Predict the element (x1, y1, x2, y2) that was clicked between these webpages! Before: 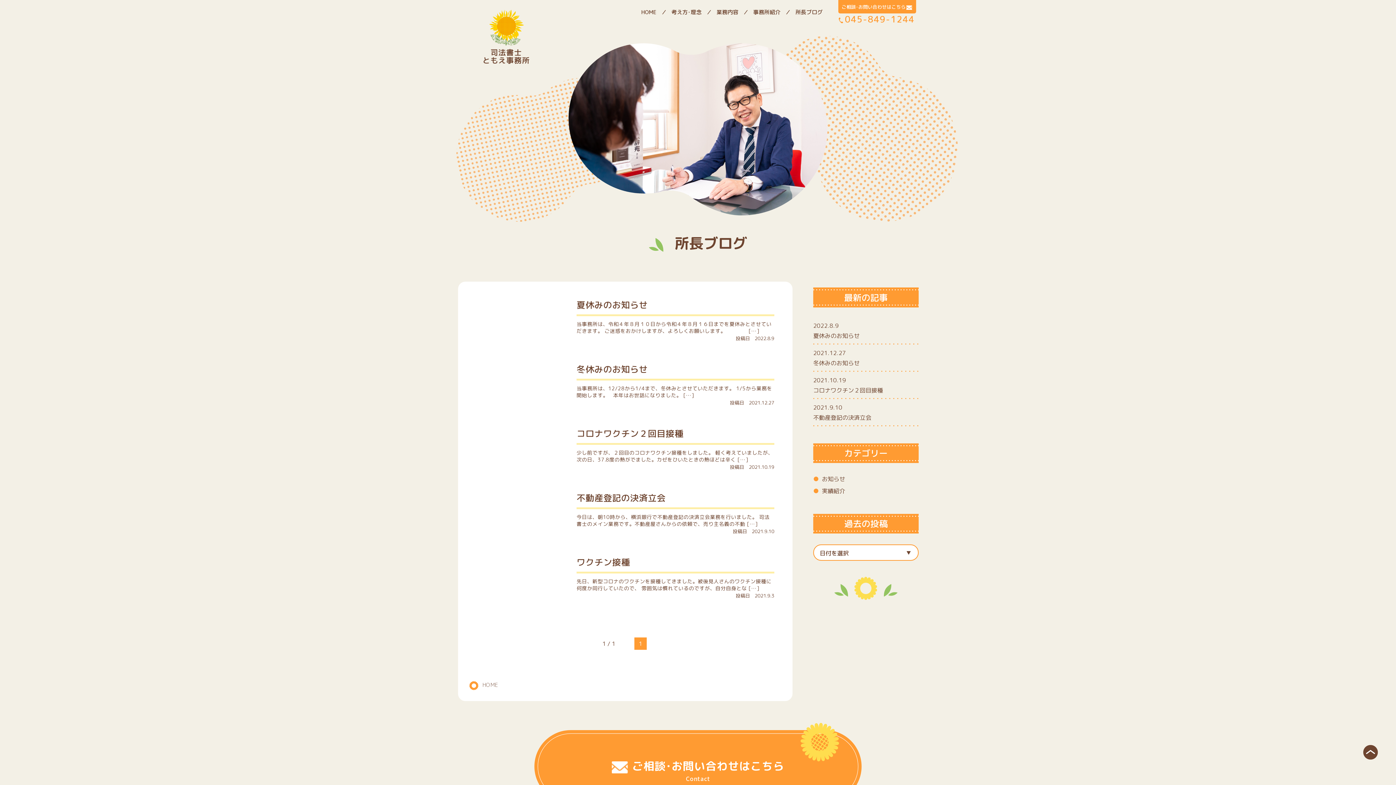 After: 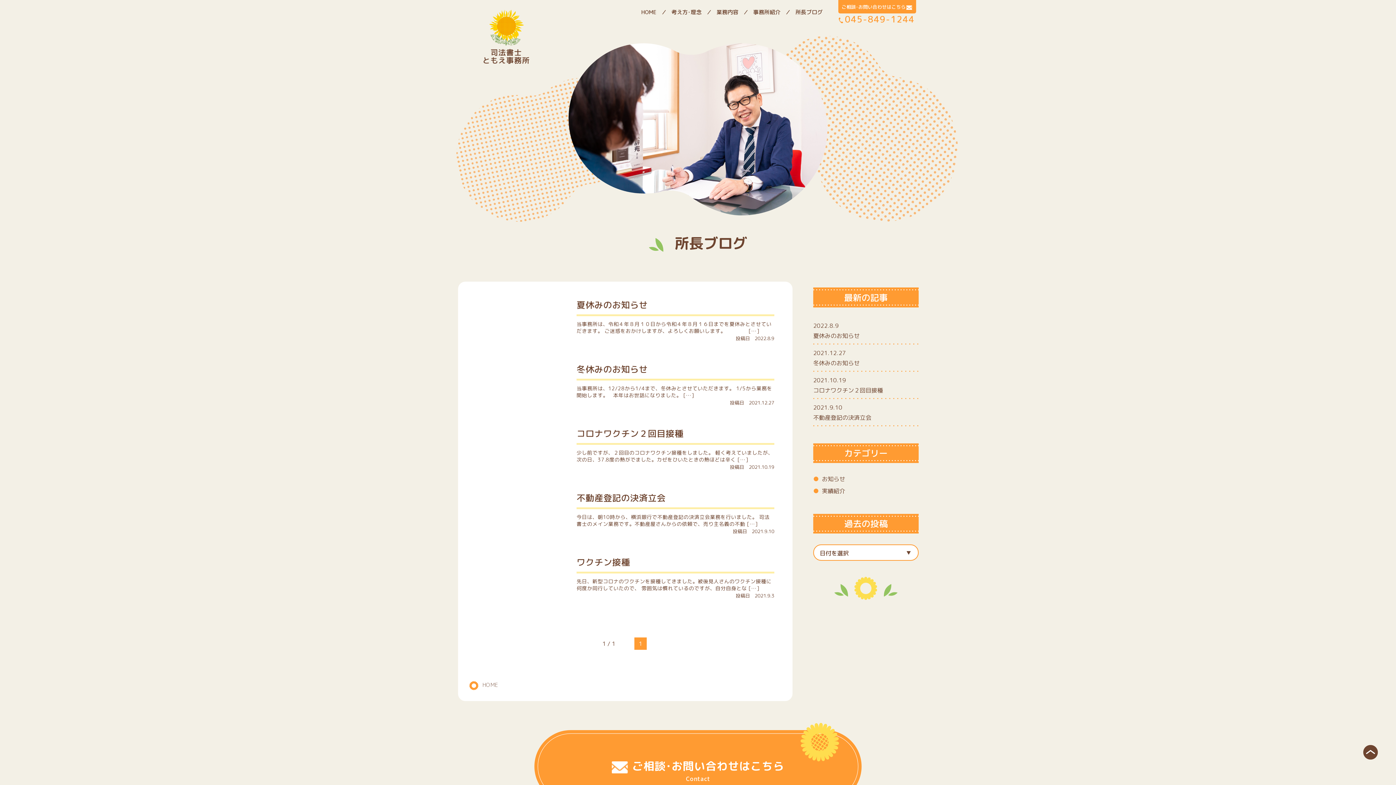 Action: bbox: (1363, 748, 1378, 756)